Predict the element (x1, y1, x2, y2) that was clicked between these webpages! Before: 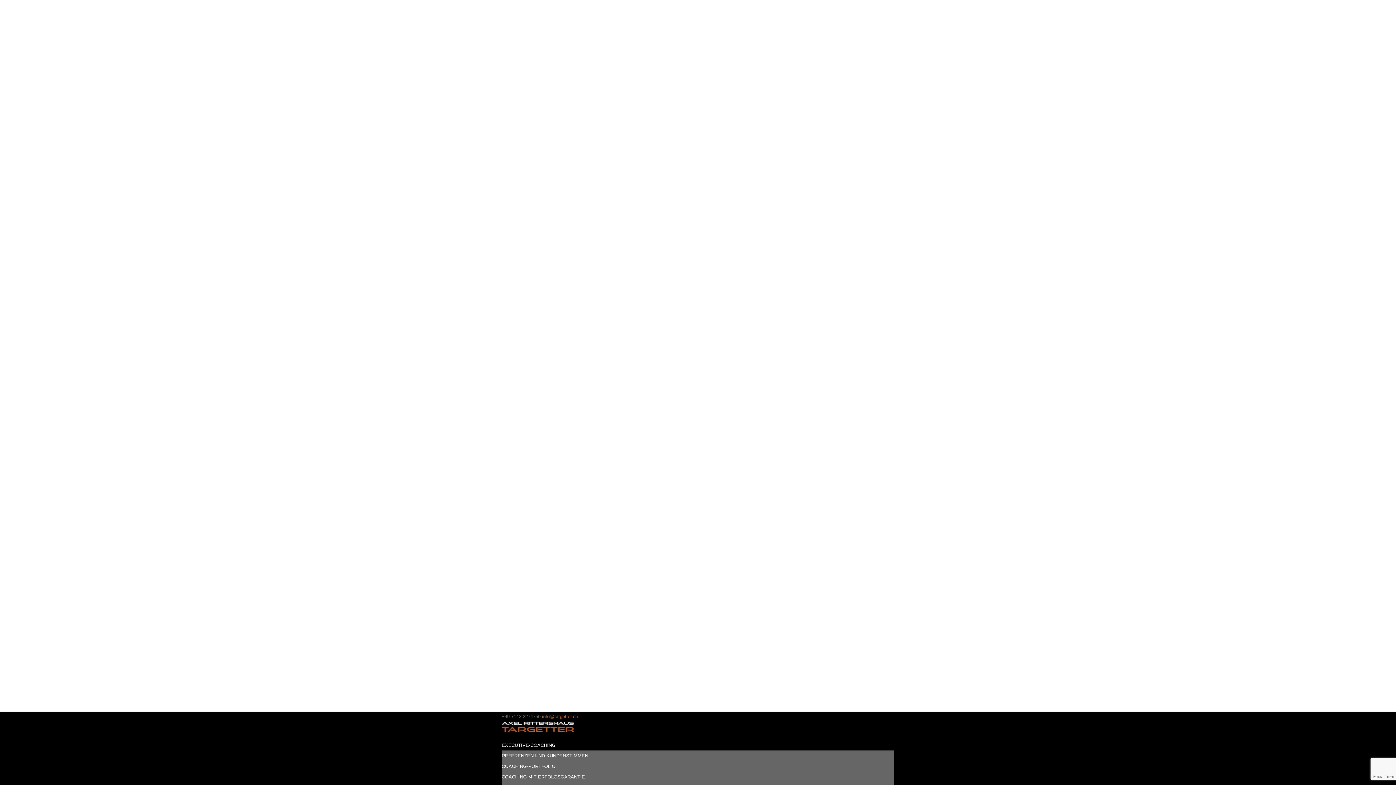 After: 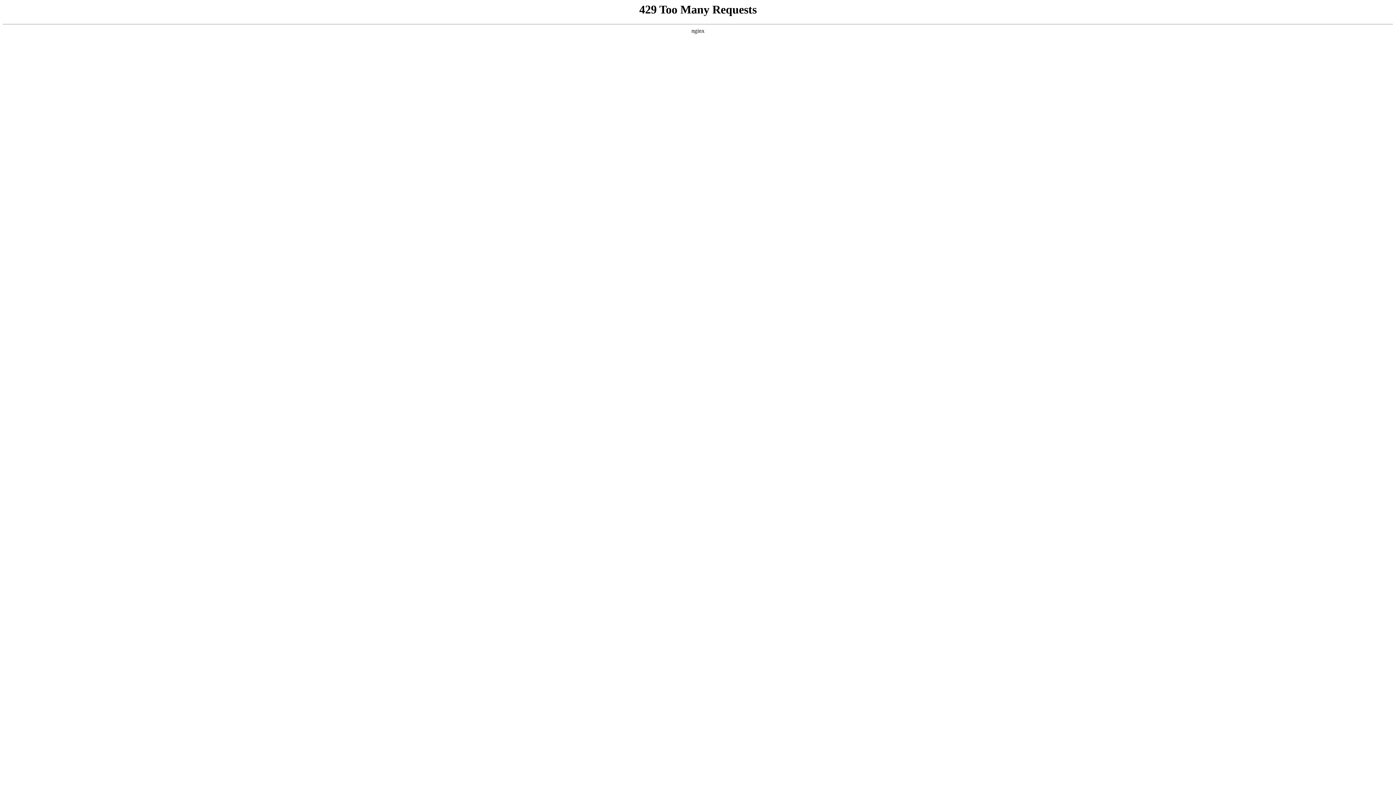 Action: label: EXECUTIVE-COACHING bbox: (501, 742, 555, 751)